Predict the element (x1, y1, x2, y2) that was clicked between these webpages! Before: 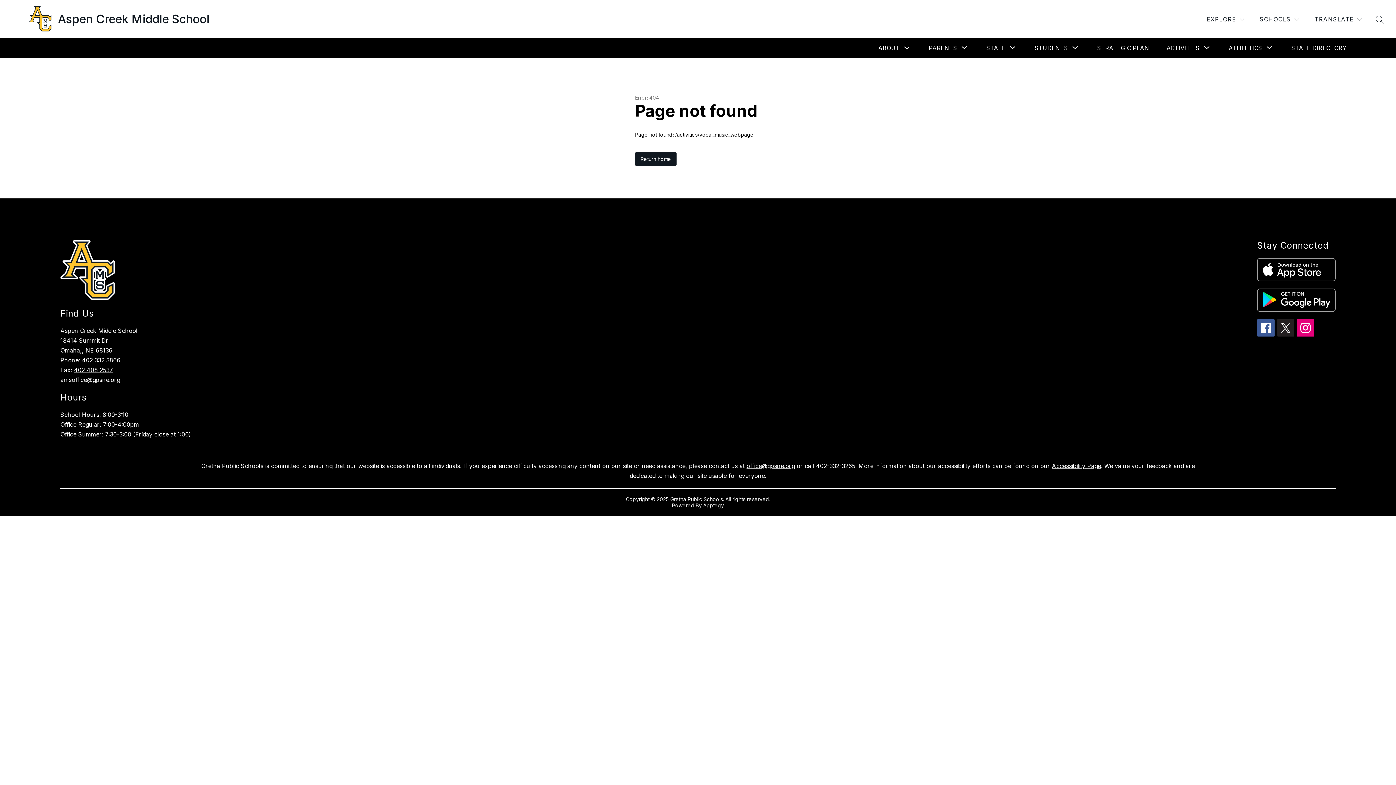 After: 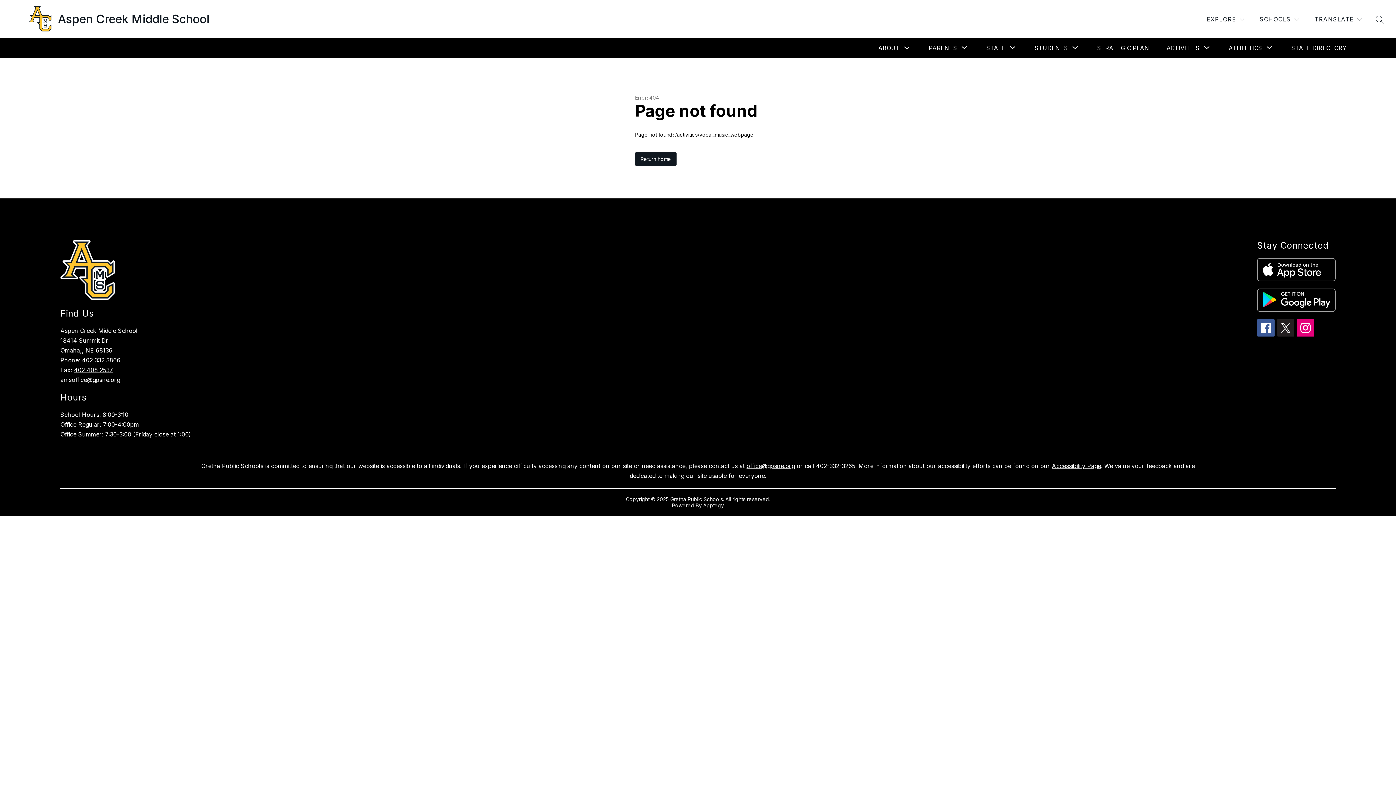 Action: bbox: (1257, 288, 1335, 312)